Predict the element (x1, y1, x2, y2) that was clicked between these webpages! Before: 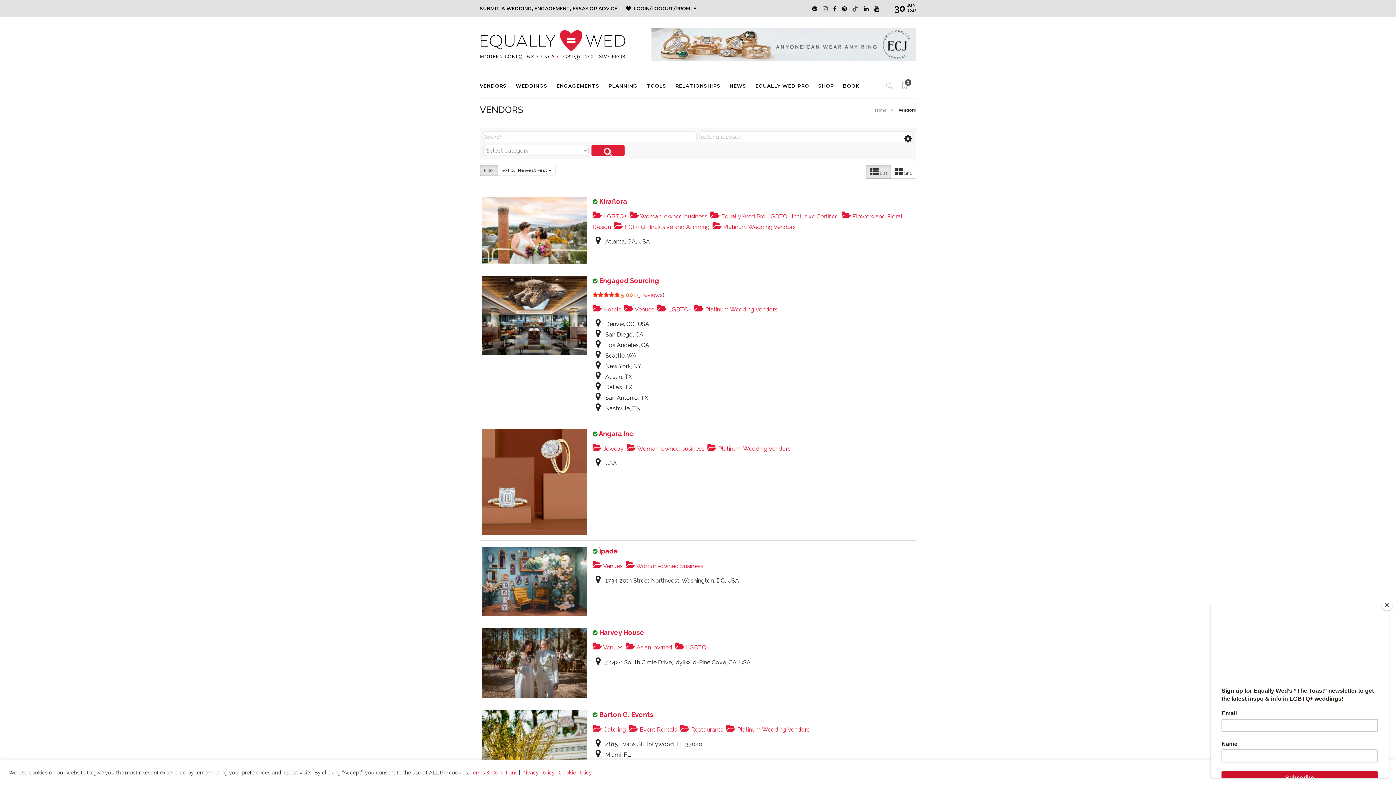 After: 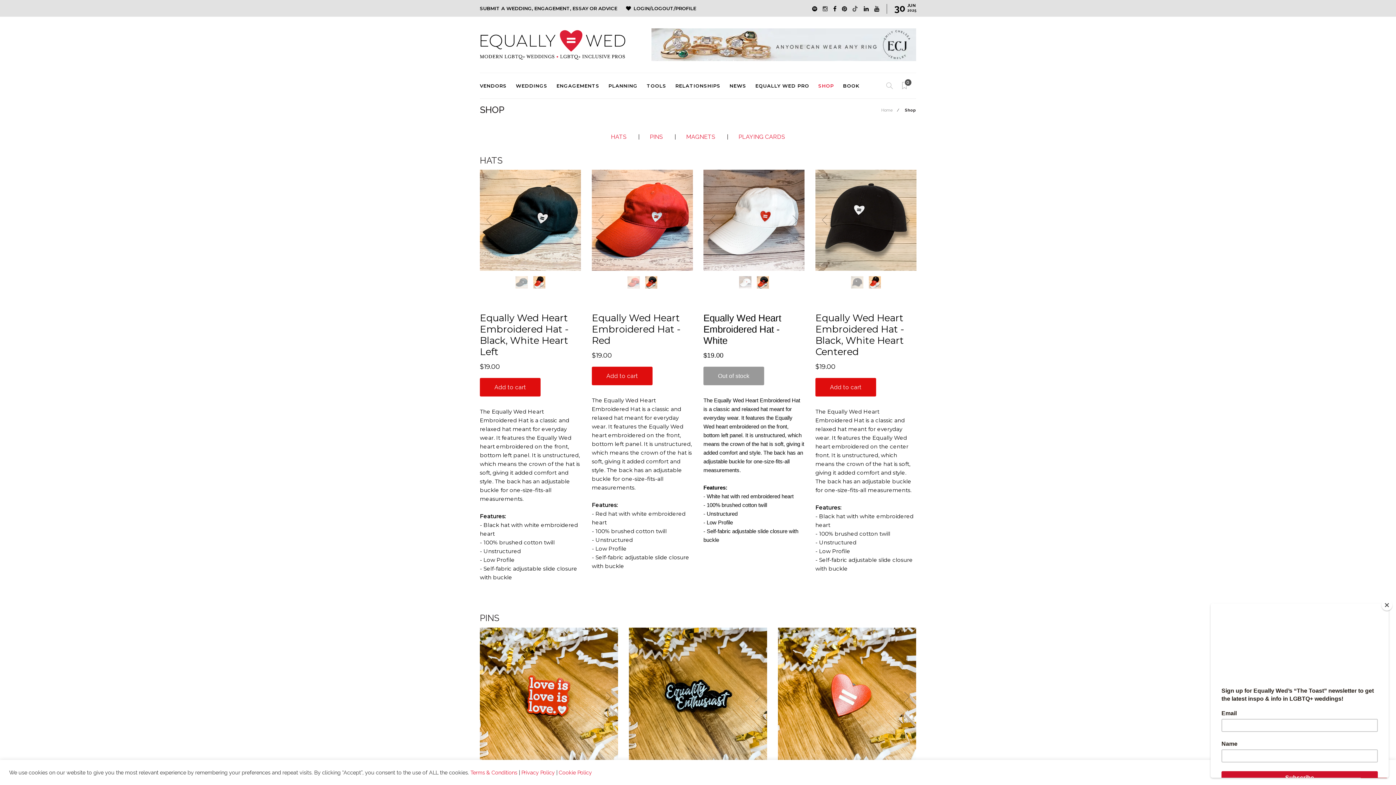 Action: label: SHOP bbox: (818, 73, 836, 98)